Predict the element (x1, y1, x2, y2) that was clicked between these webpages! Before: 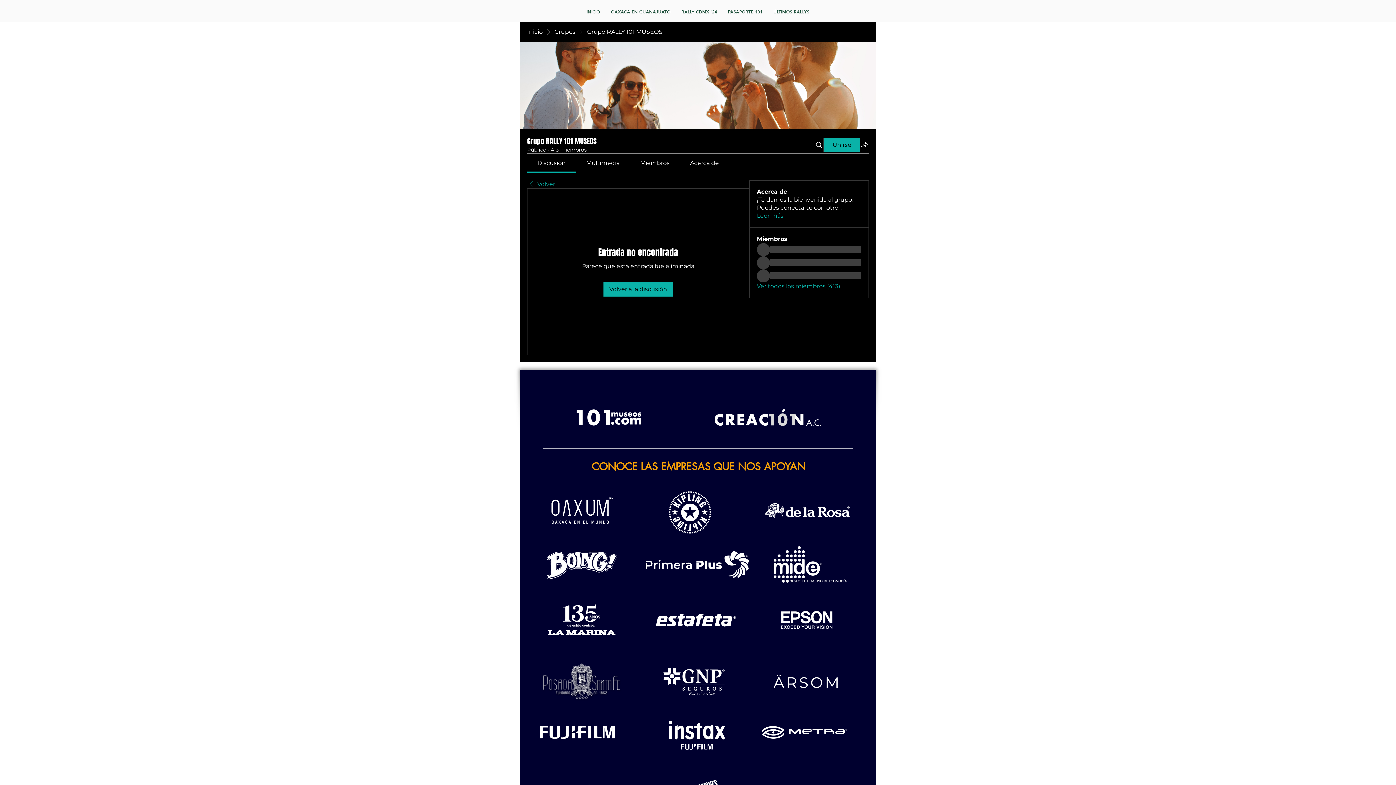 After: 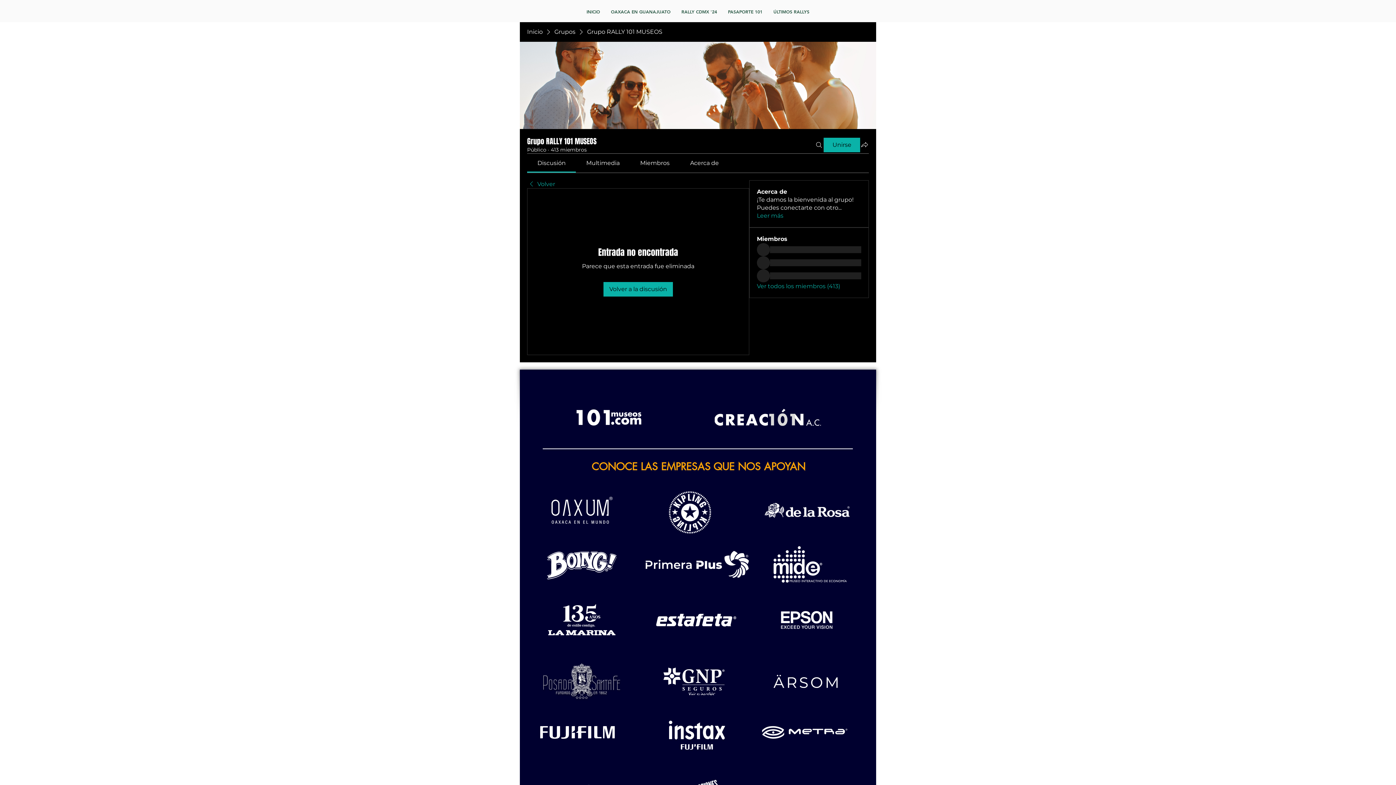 Action: bbox: (690, 159, 719, 166) label: Acerca de